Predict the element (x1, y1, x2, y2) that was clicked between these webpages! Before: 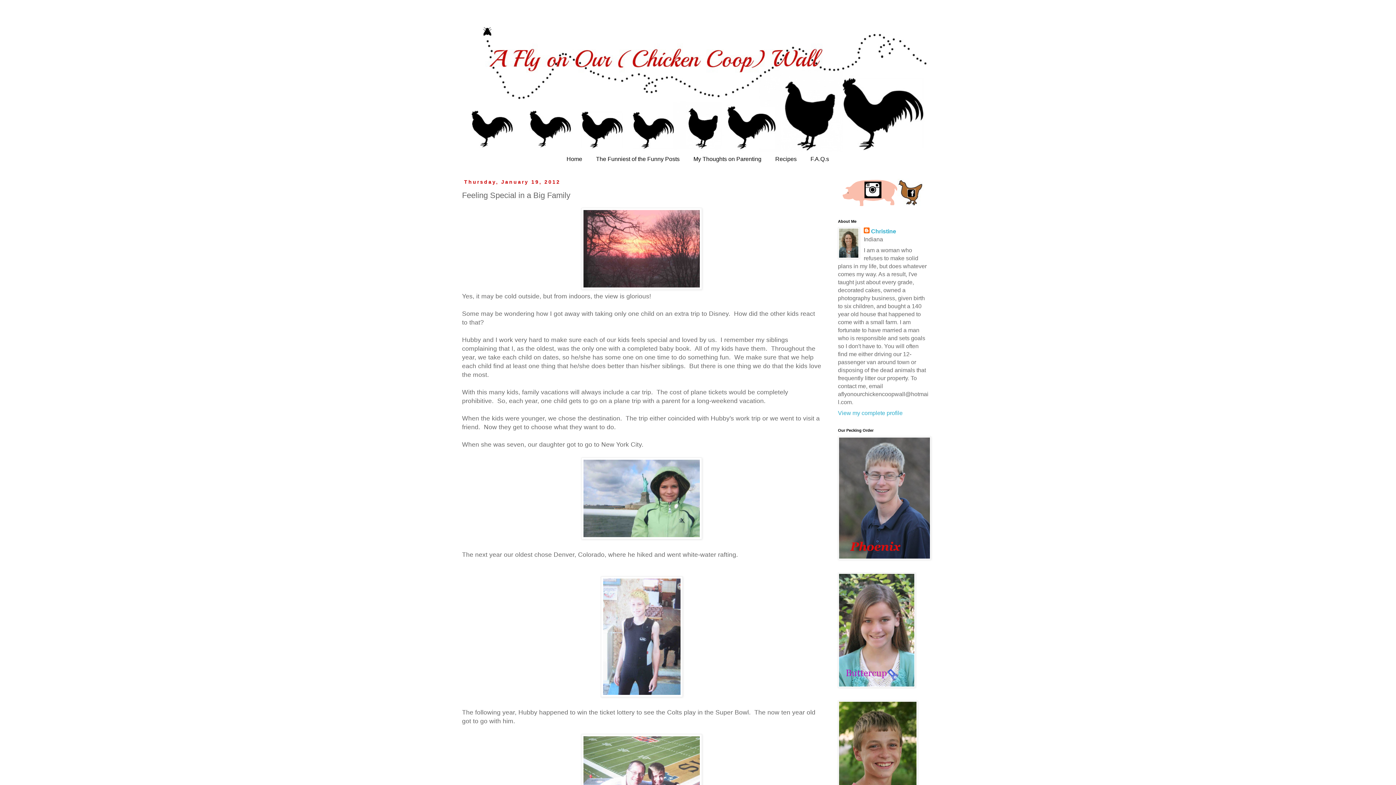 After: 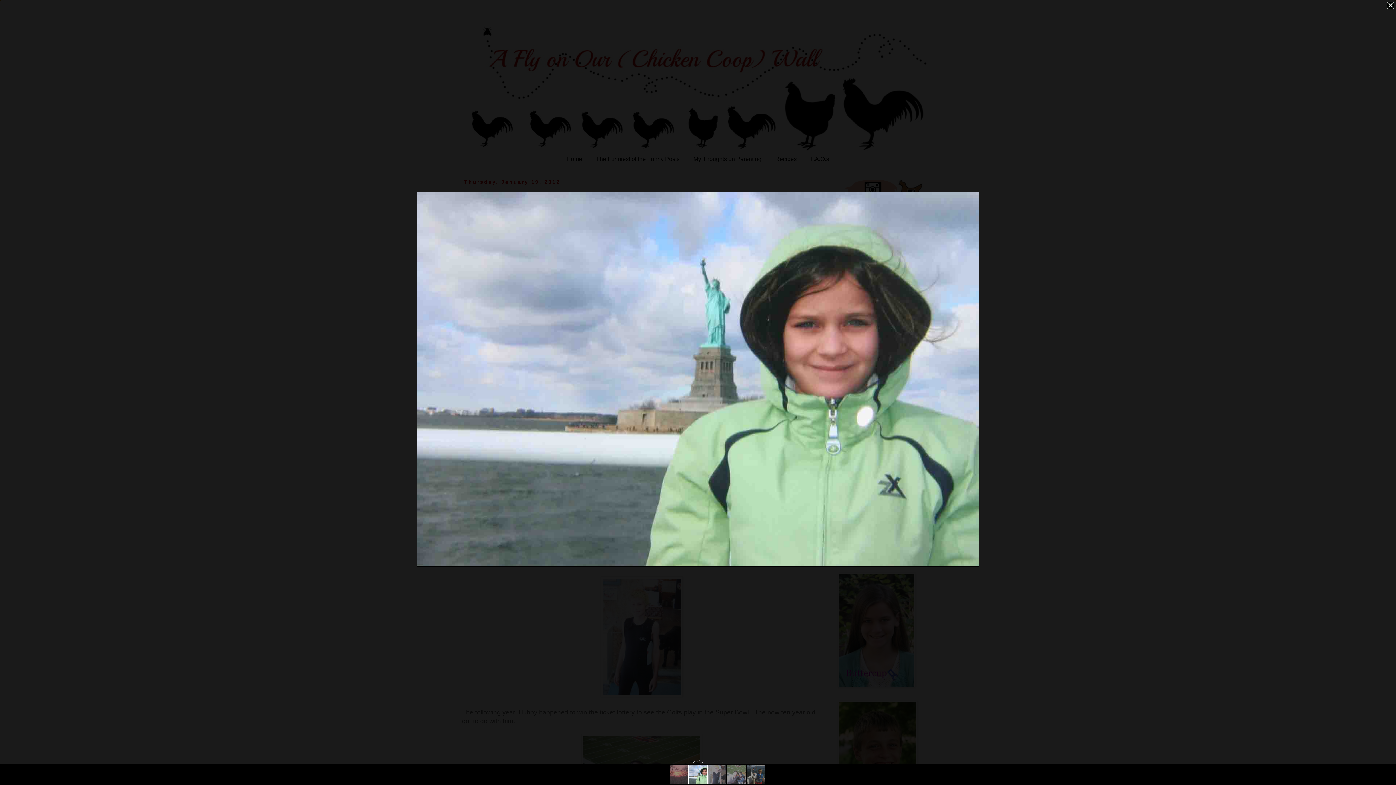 Action: bbox: (581, 533, 702, 541)